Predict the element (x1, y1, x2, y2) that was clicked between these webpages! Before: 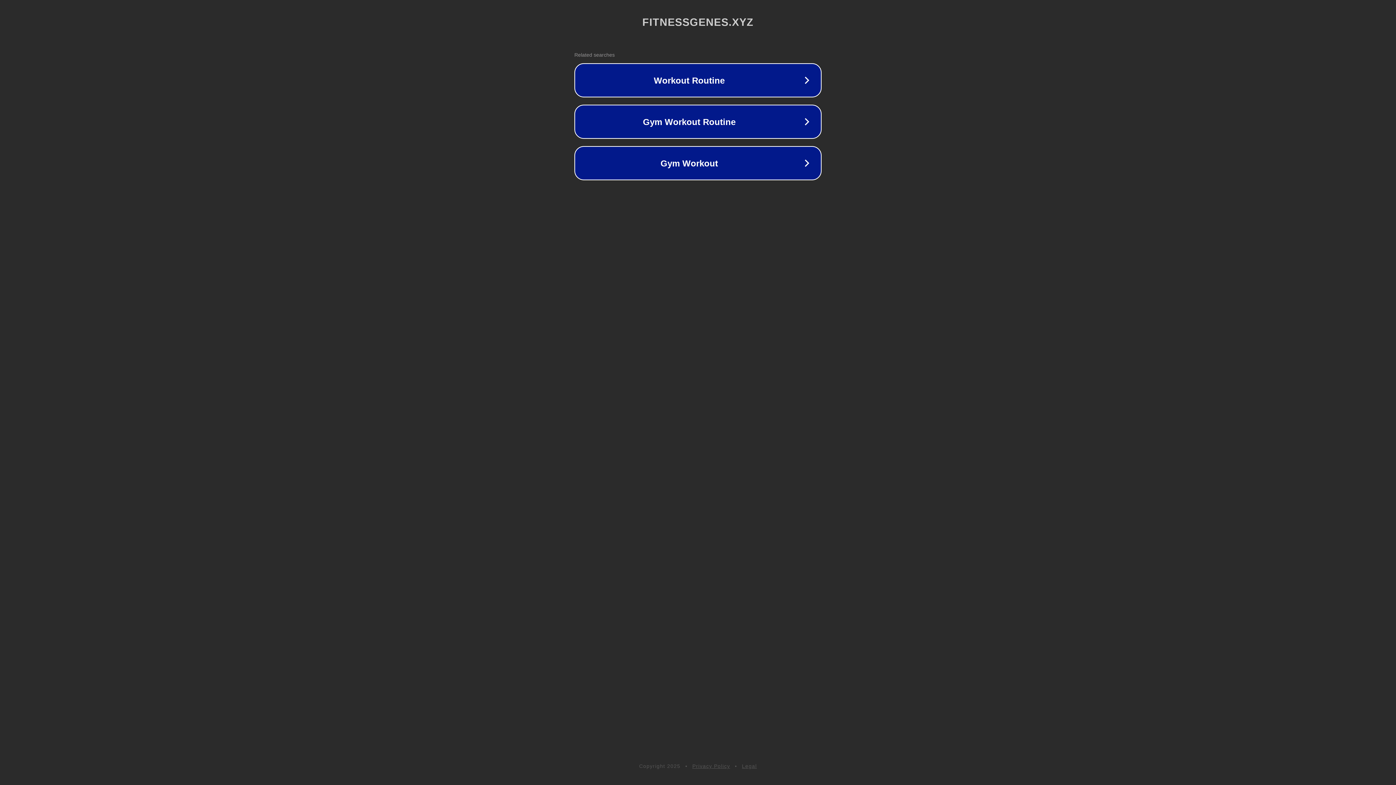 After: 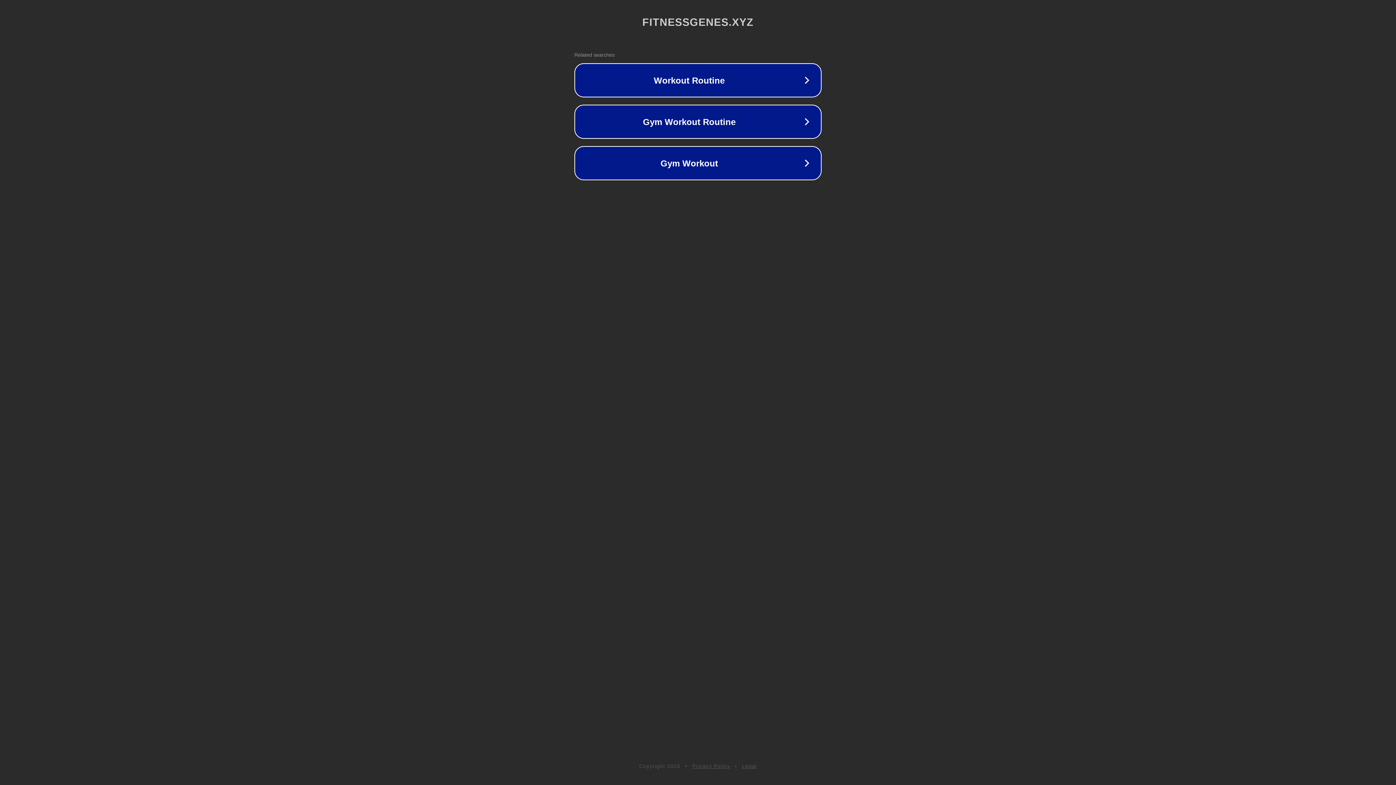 Action: bbox: (692, 763, 730, 769) label: Privacy Policy